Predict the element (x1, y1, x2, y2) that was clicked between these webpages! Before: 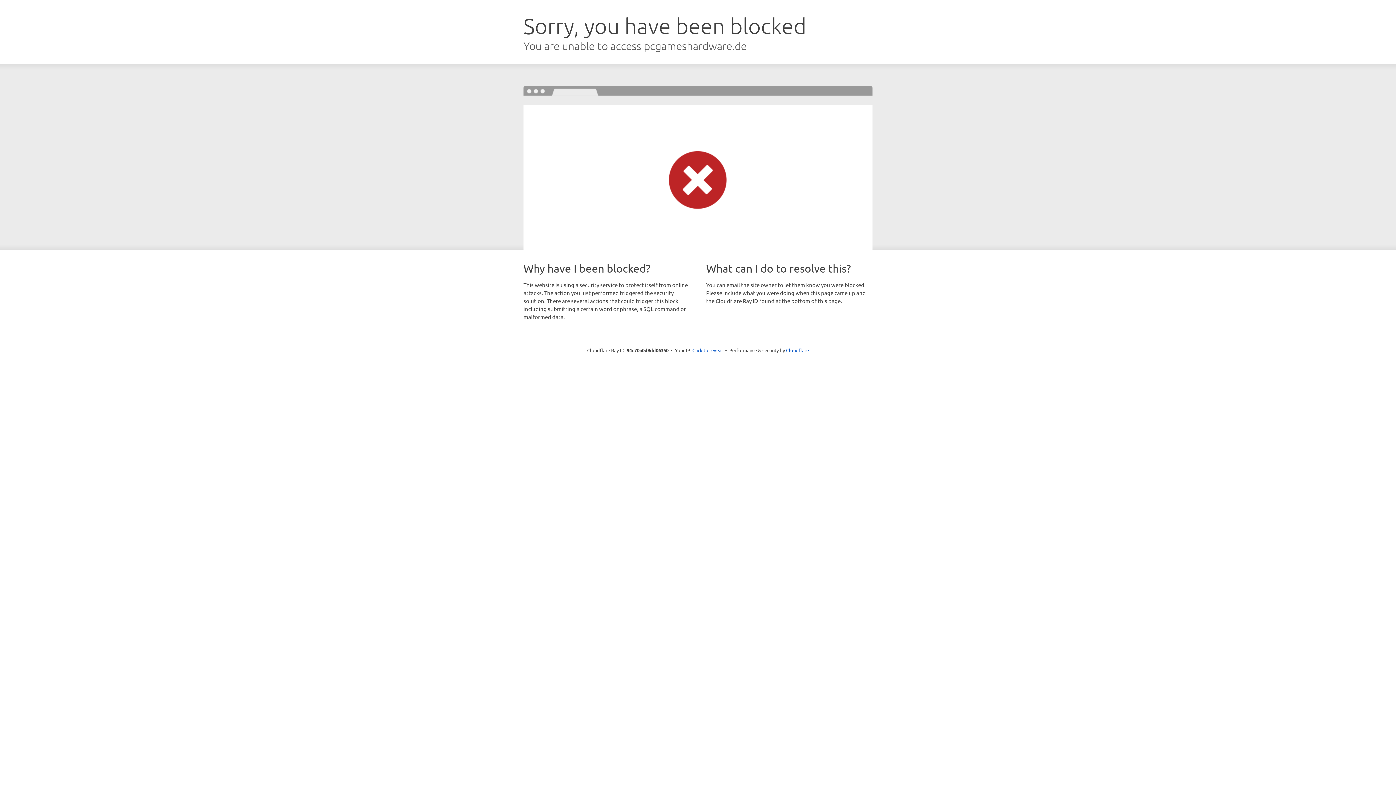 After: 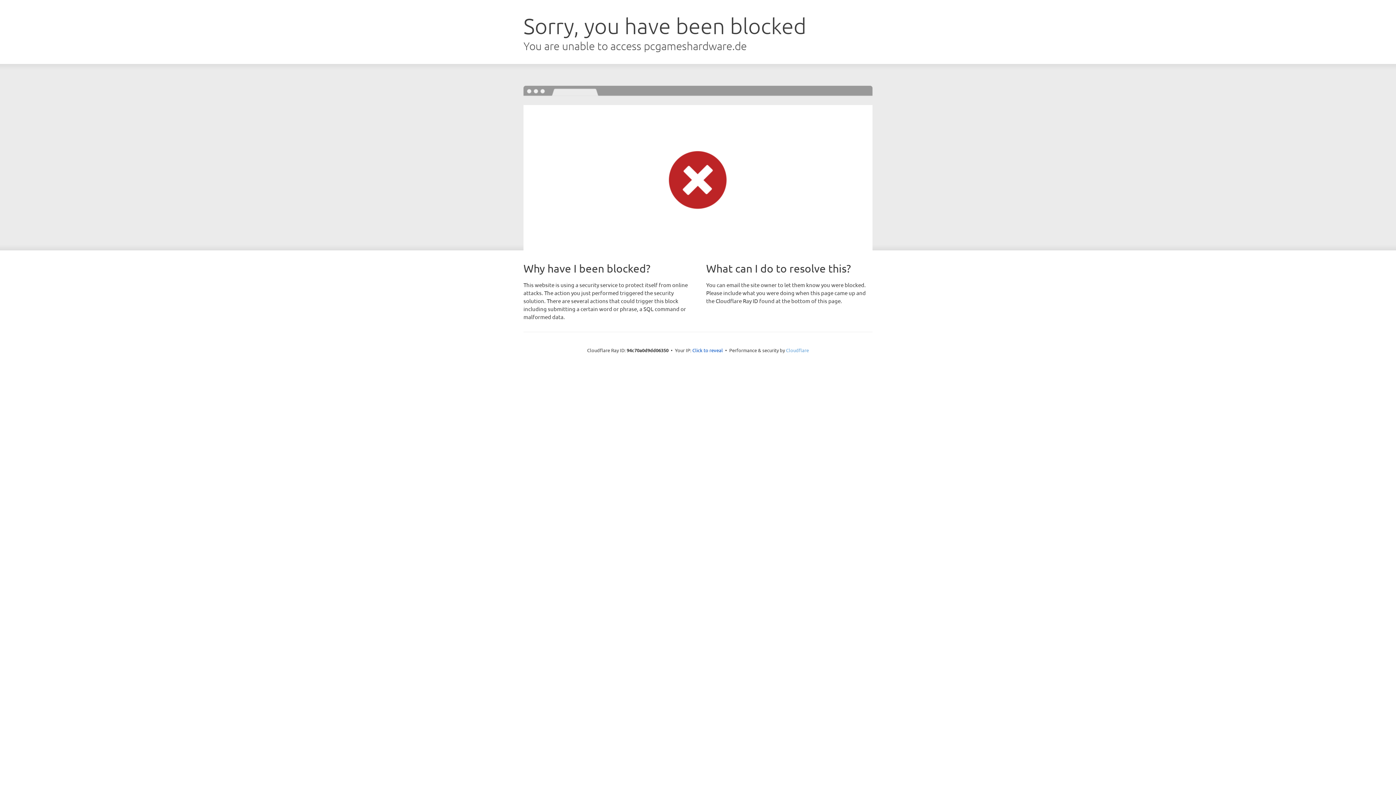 Action: label: Cloudflare bbox: (786, 347, 809, 353)